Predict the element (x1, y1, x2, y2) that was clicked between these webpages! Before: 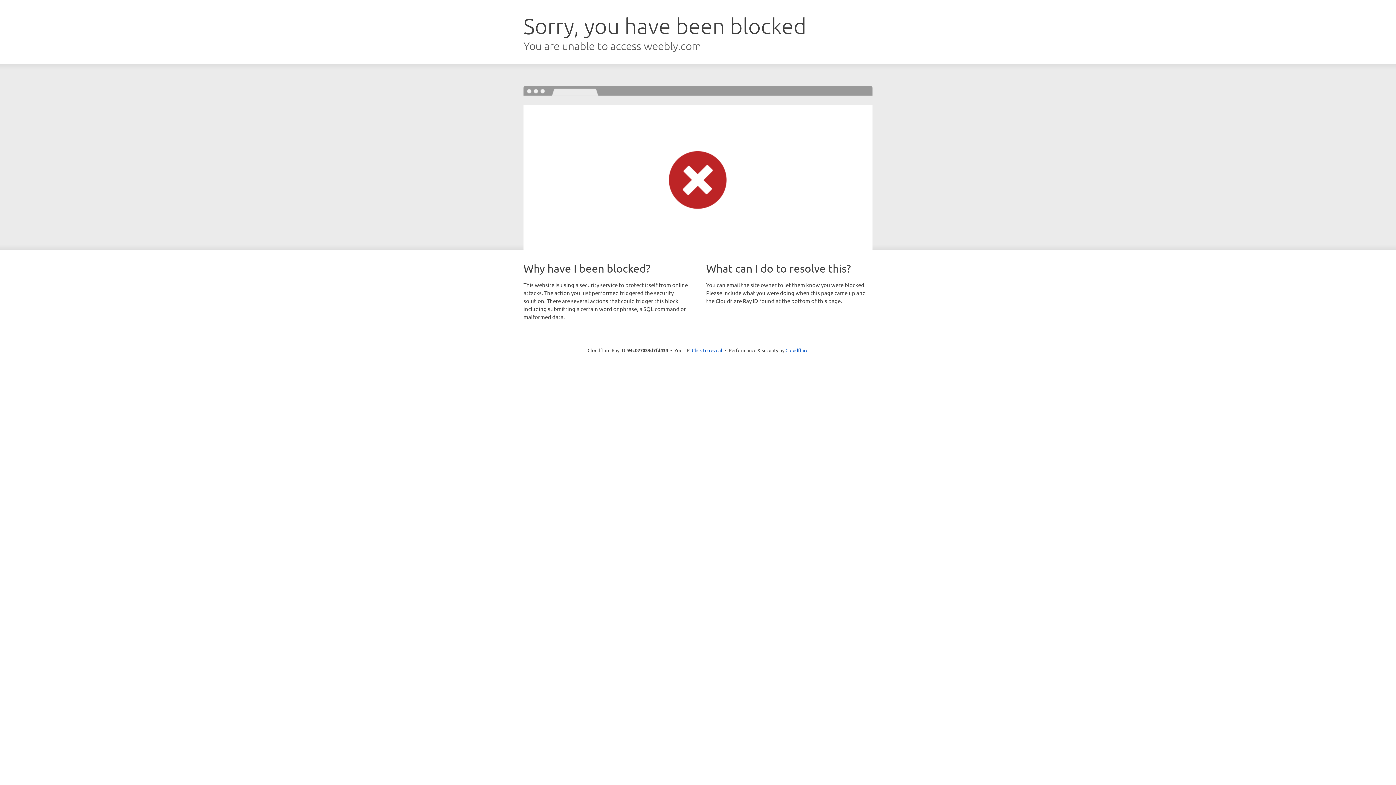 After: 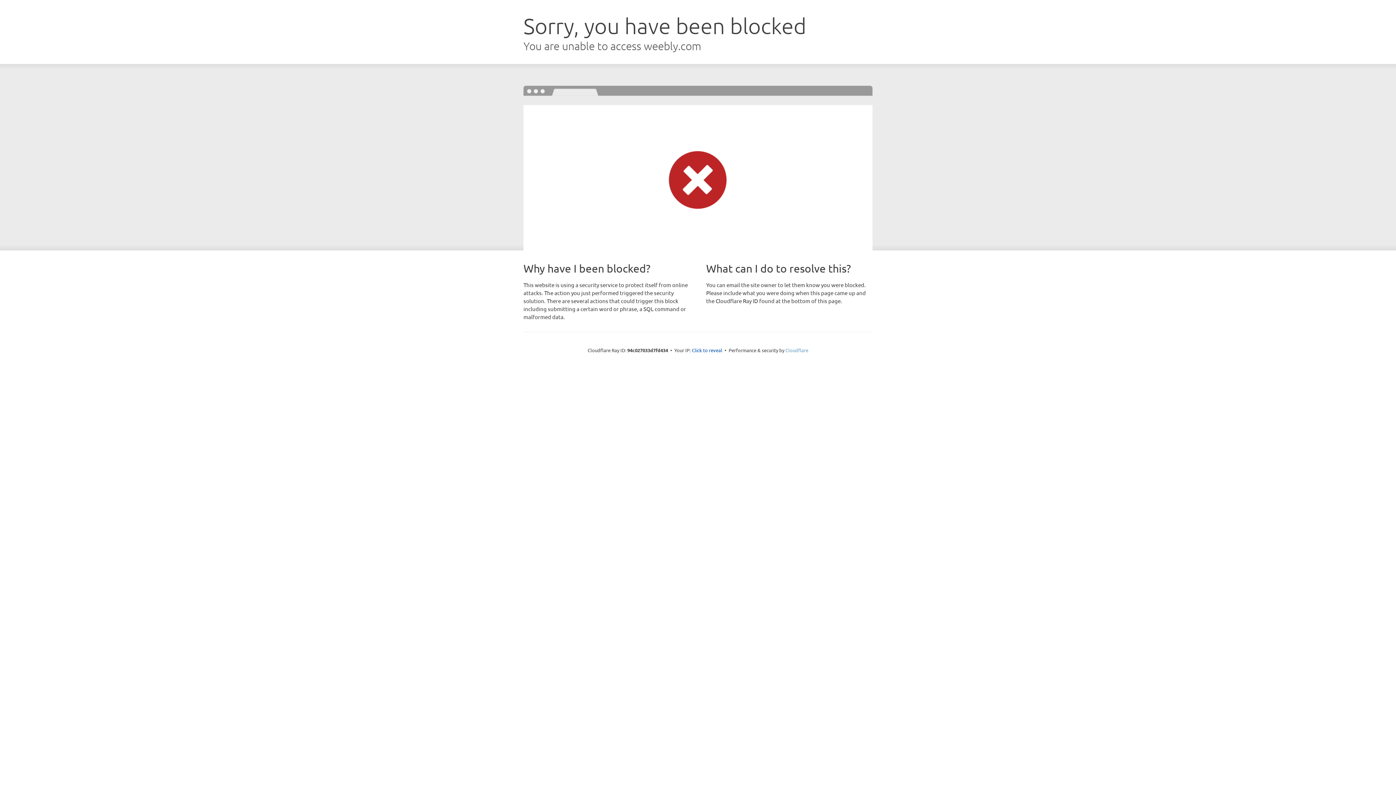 Action: bbox: (785, 347, 808, 353) label: Cloudflare